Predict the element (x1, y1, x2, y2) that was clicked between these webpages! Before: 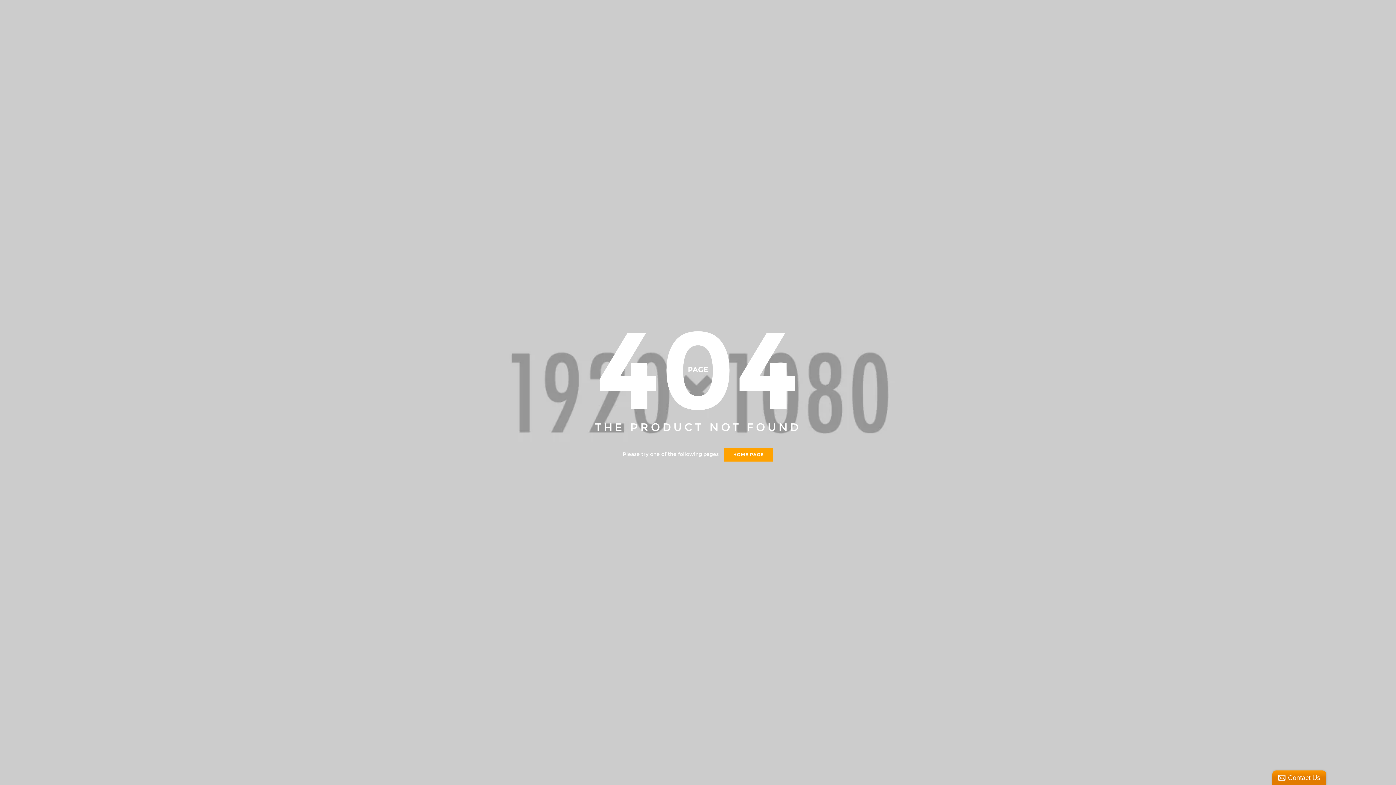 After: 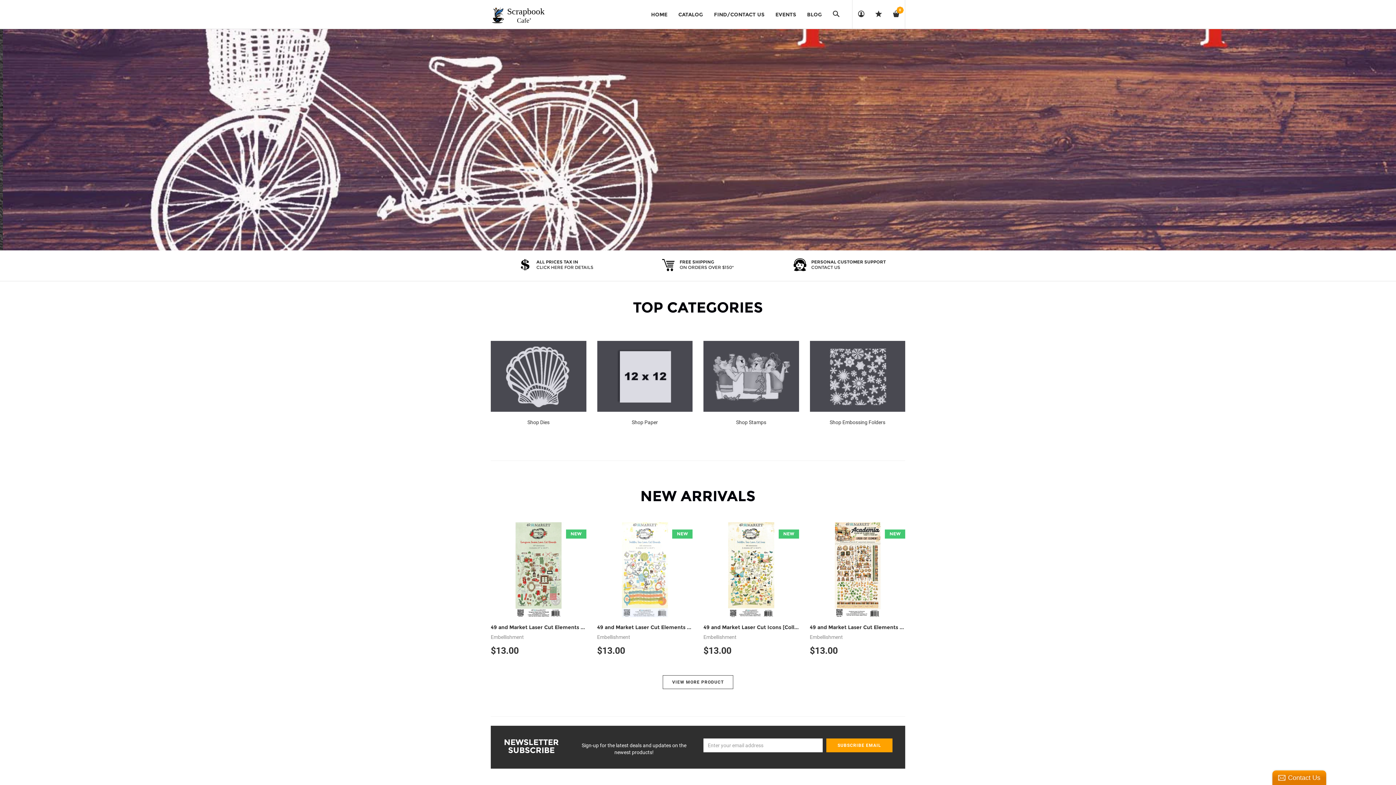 Action: label: HOME PAGE bbox: (724, 448, 773, 461)